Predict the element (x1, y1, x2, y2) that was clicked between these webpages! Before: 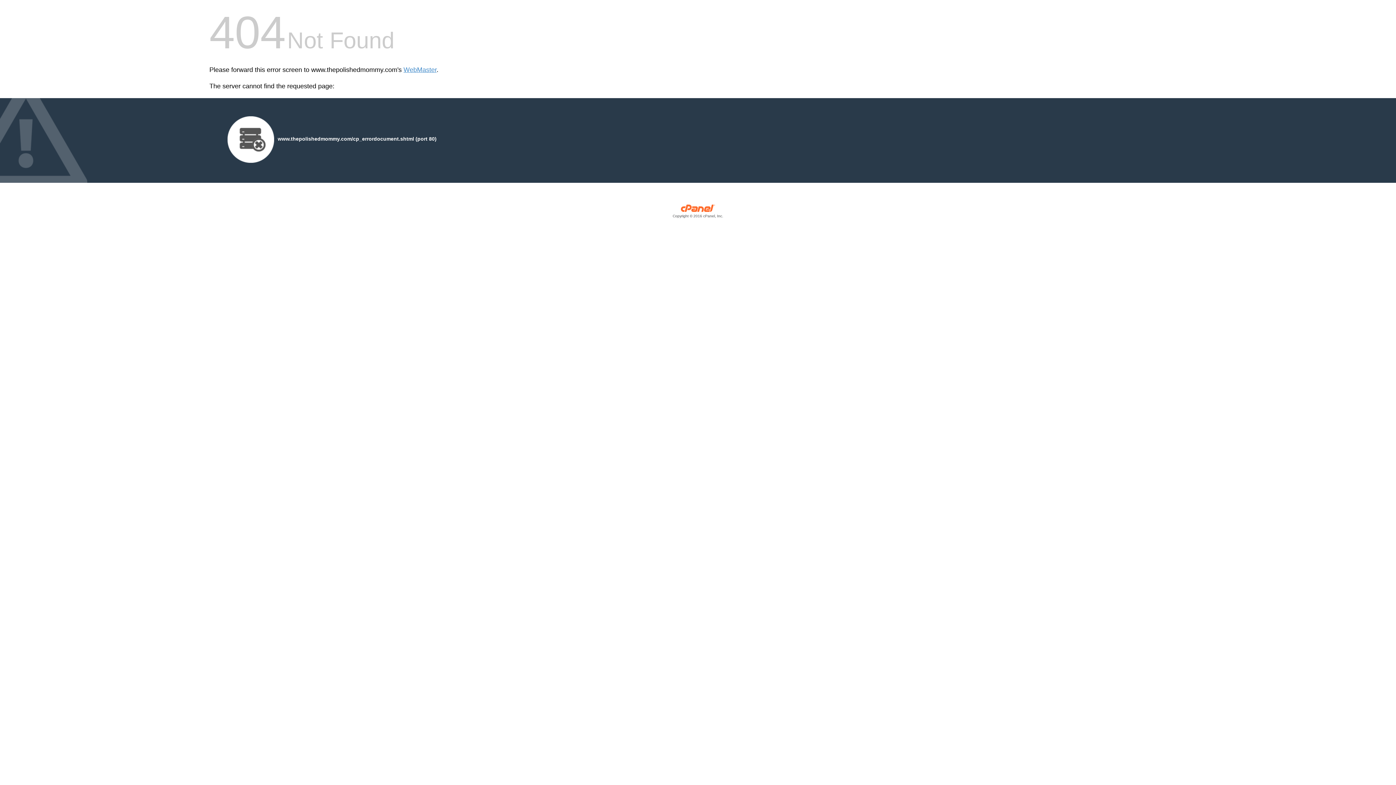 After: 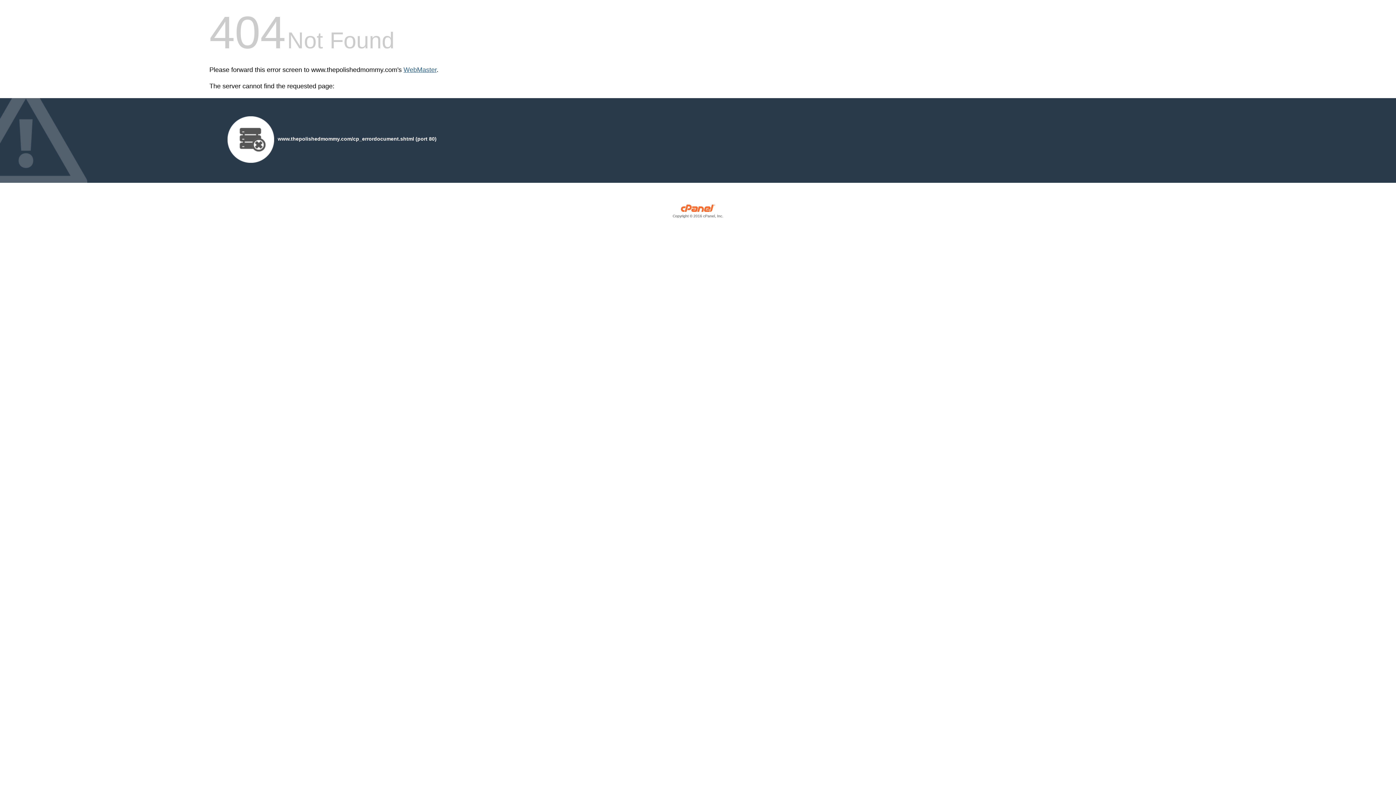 Action: bbox: (403, 66, 436, 73) label: WebMaster